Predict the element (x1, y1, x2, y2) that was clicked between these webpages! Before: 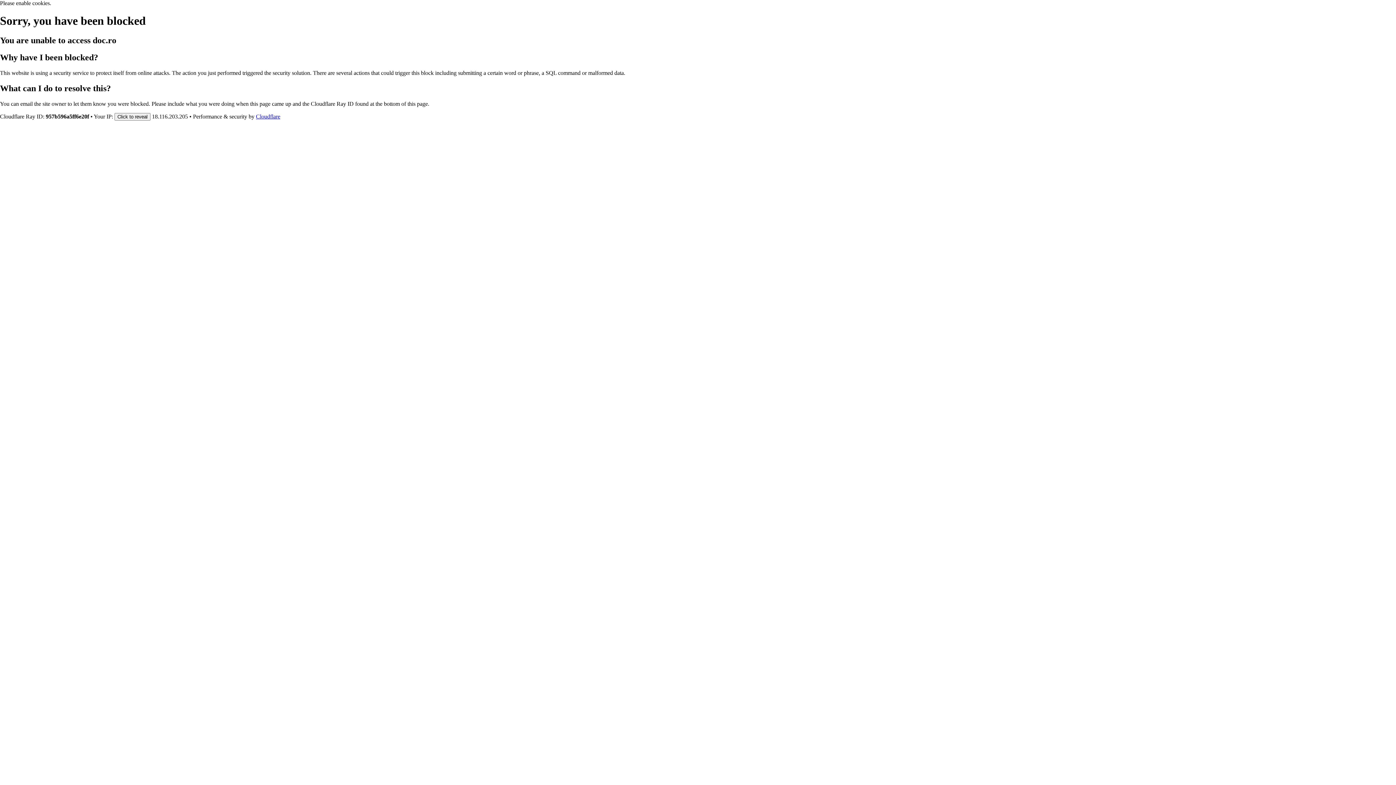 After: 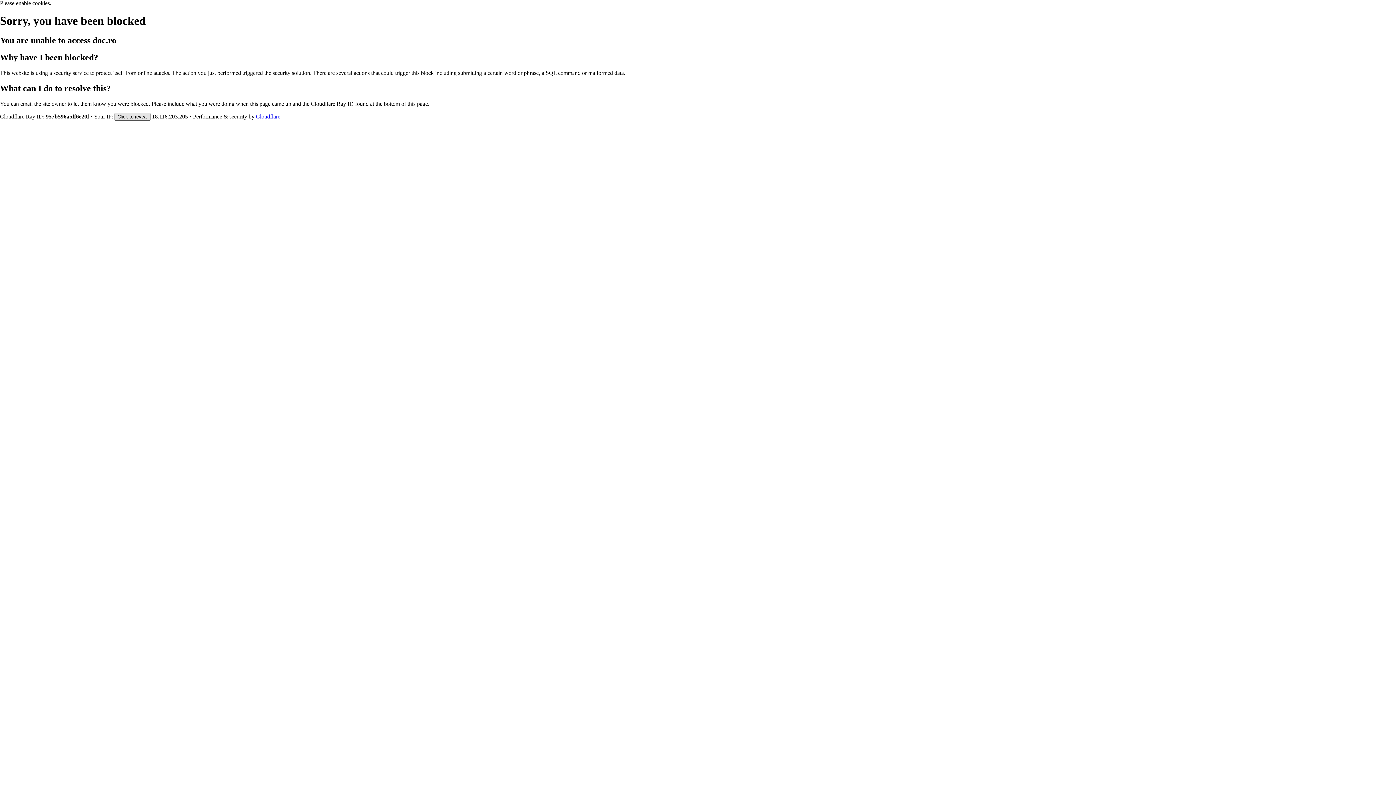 Action: label: Click to reveal bbox: (114, 112, 150, 120)